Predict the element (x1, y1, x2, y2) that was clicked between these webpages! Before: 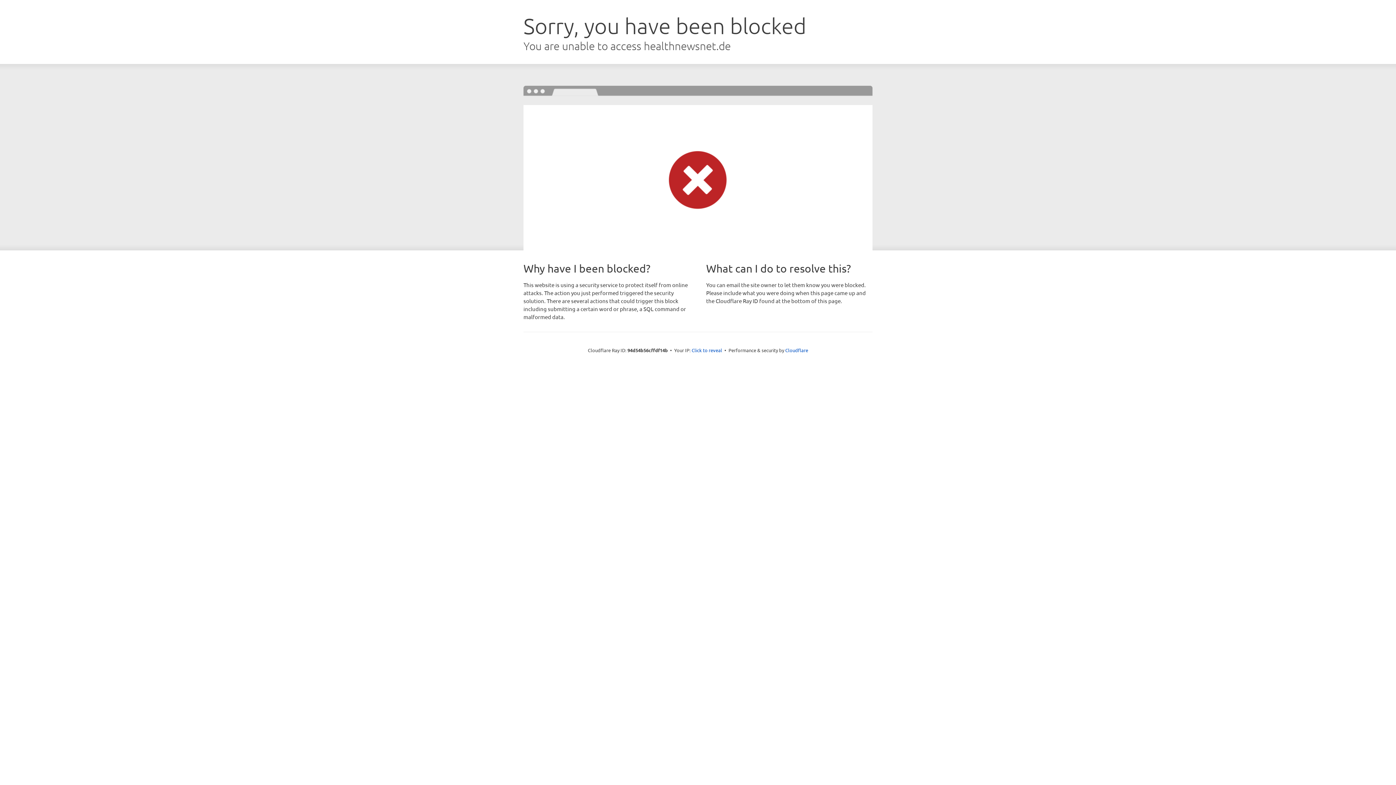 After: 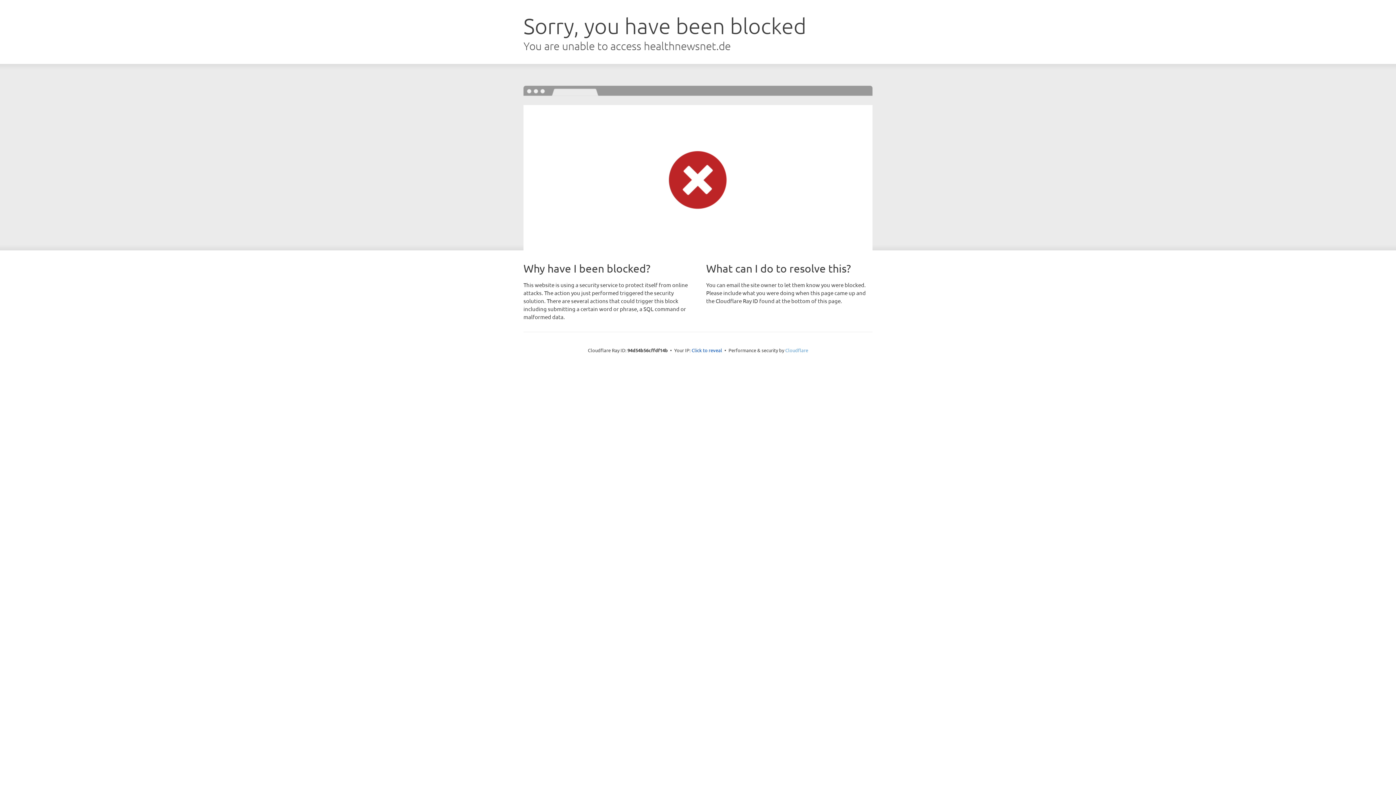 Action: bbox: (785, 347, 808, 353) label: Cloudflare